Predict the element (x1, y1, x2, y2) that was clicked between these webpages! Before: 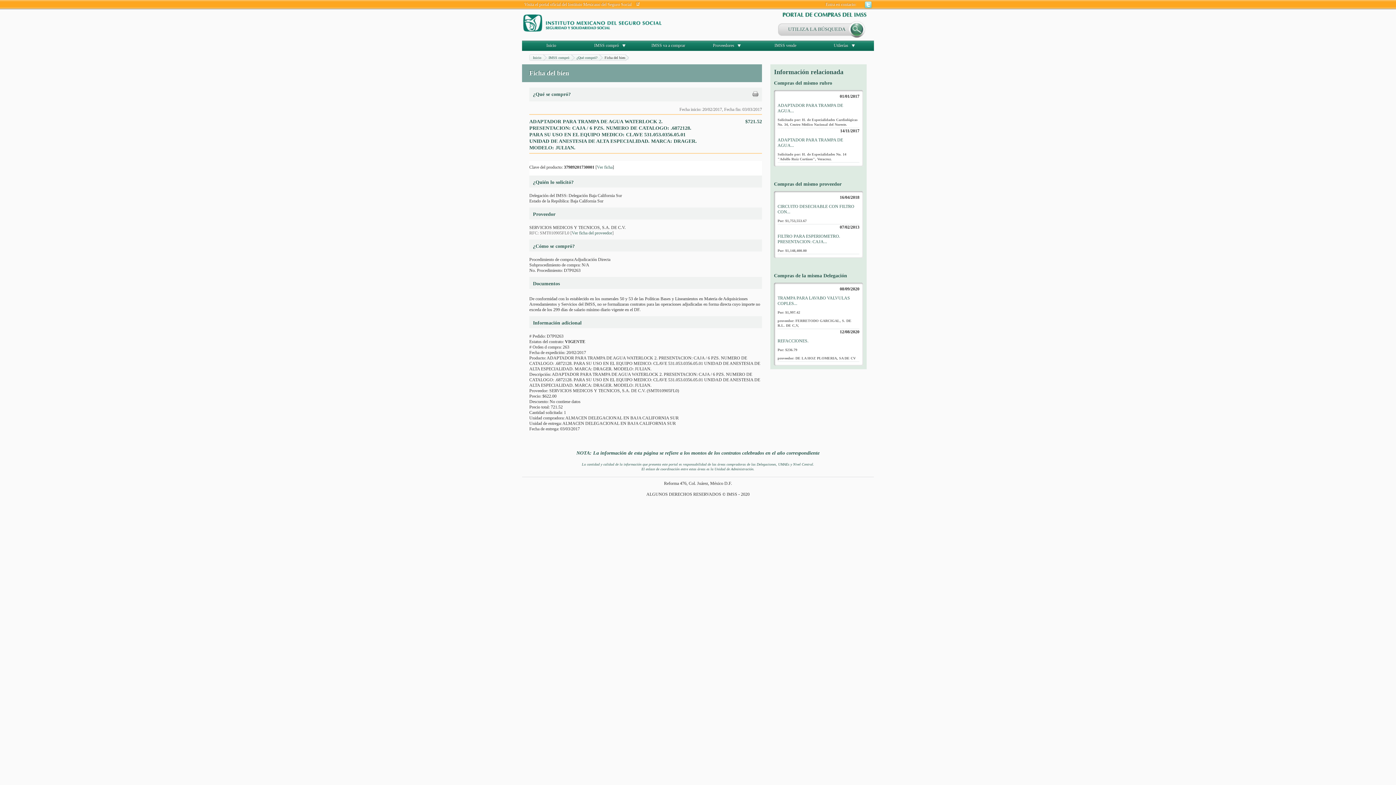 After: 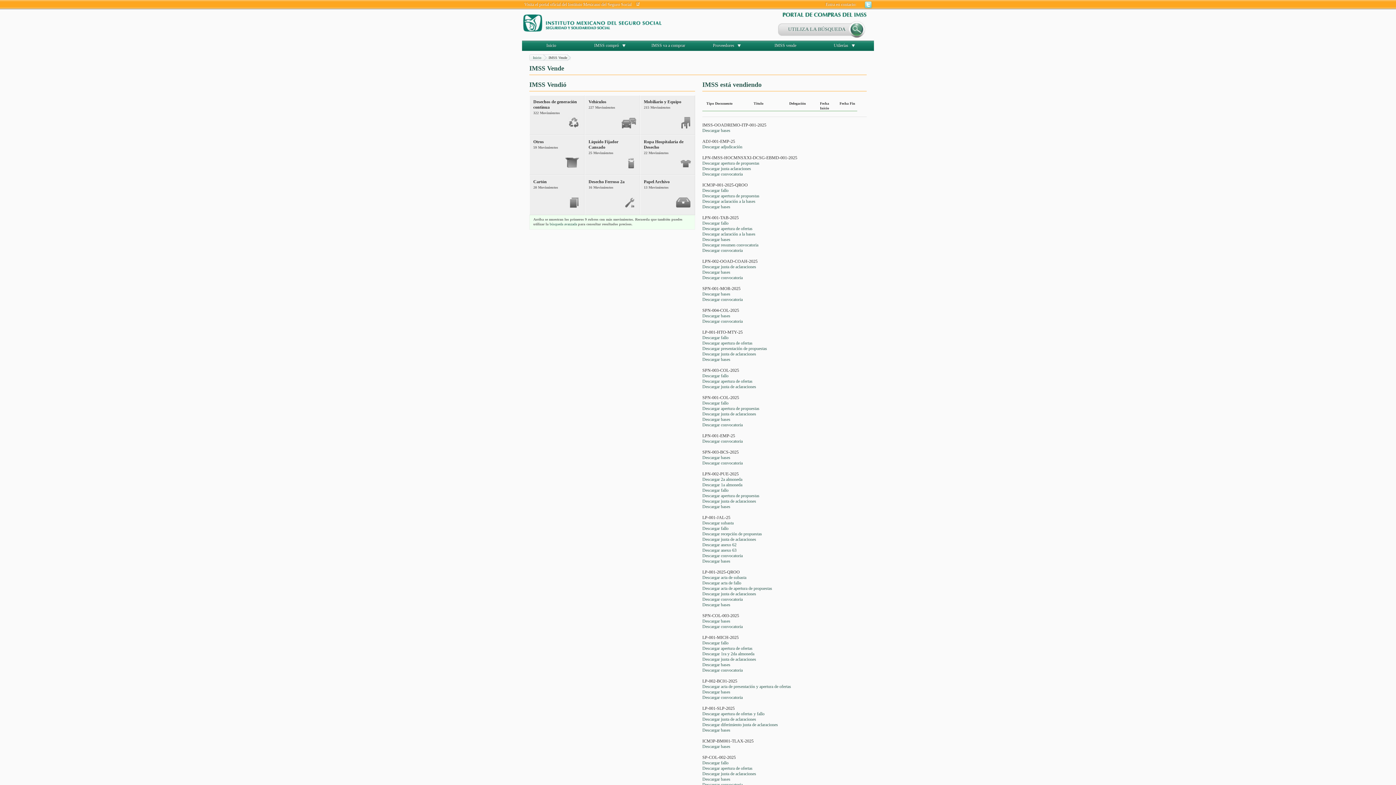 Action: bbox: (774, 42, 796, 48) label: IMSS vende